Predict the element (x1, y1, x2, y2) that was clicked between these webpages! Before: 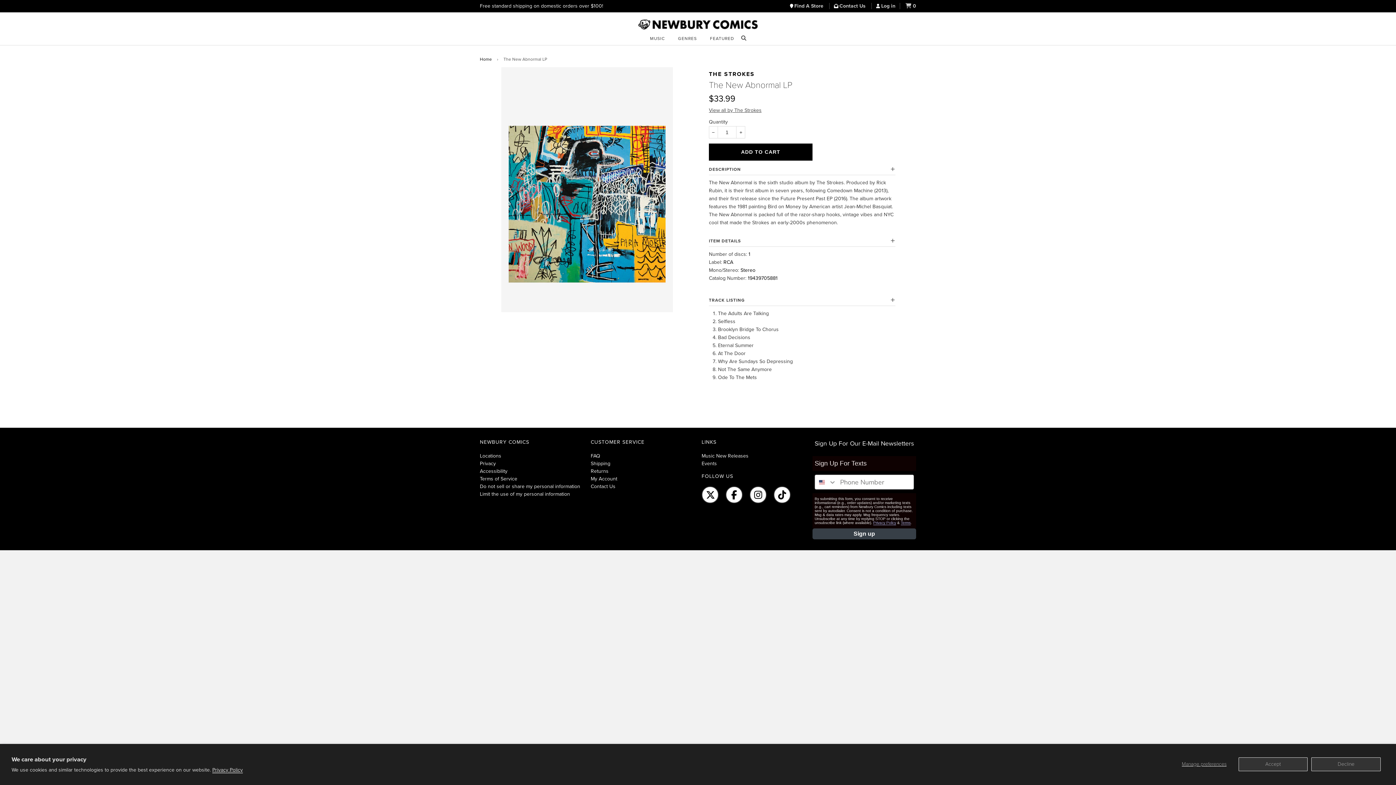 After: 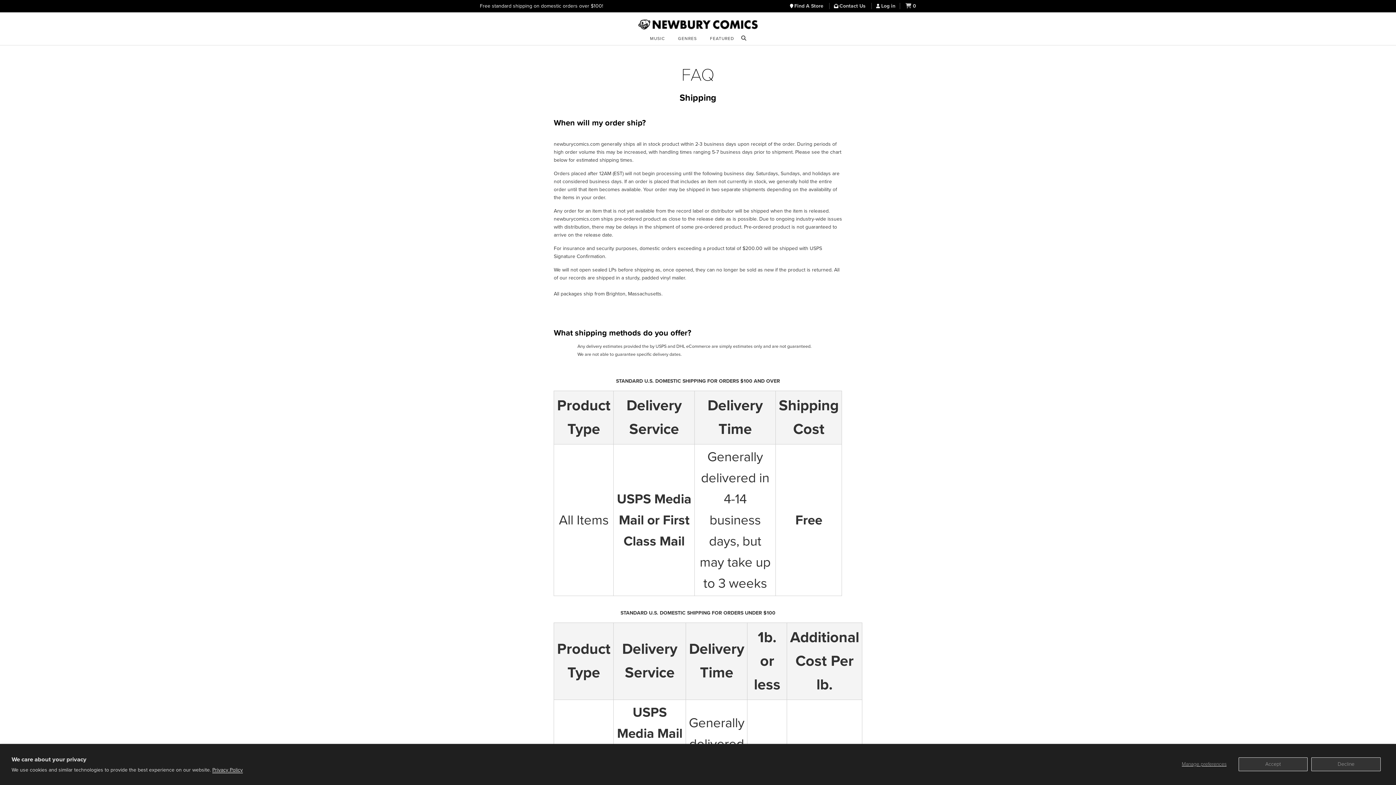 Action: bbox: (590, 453, 600, 459) label: FAQ